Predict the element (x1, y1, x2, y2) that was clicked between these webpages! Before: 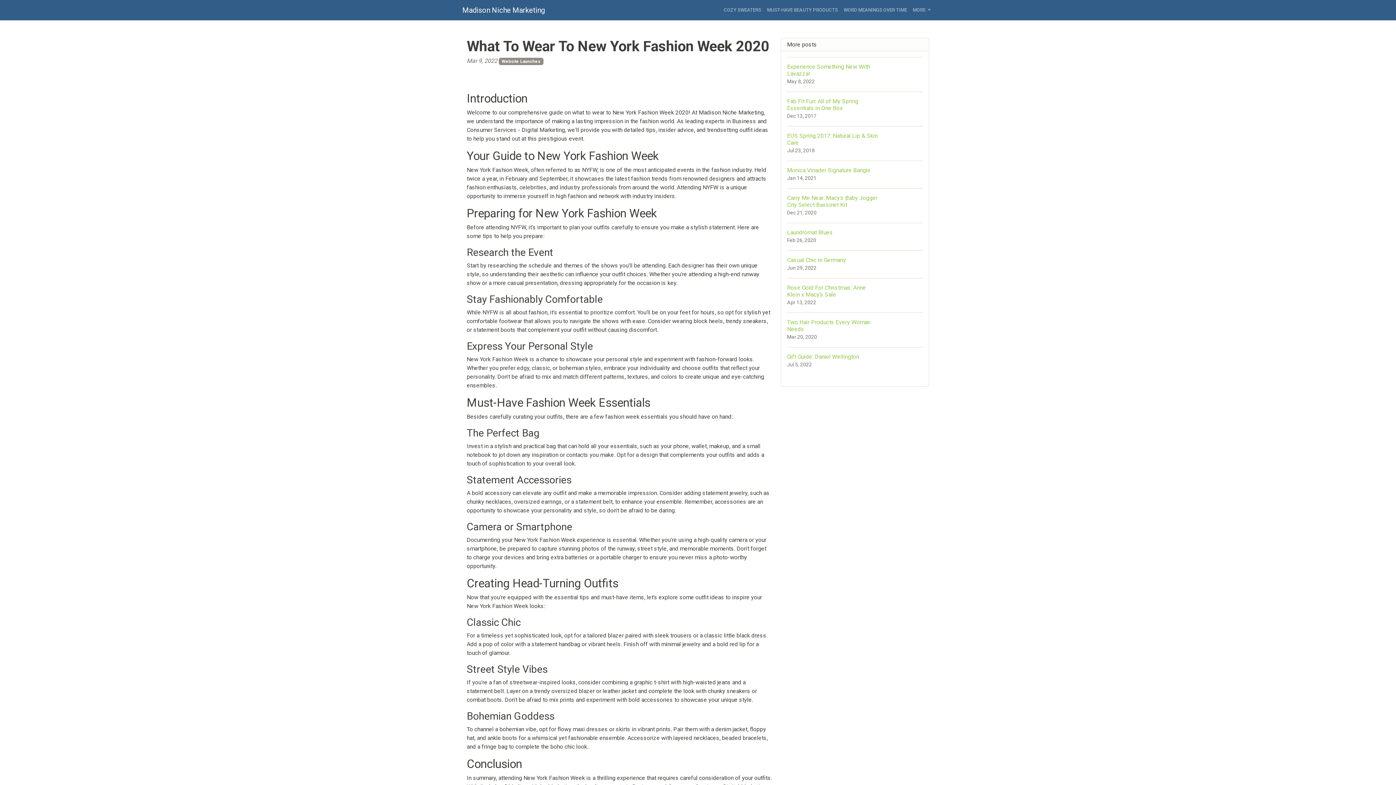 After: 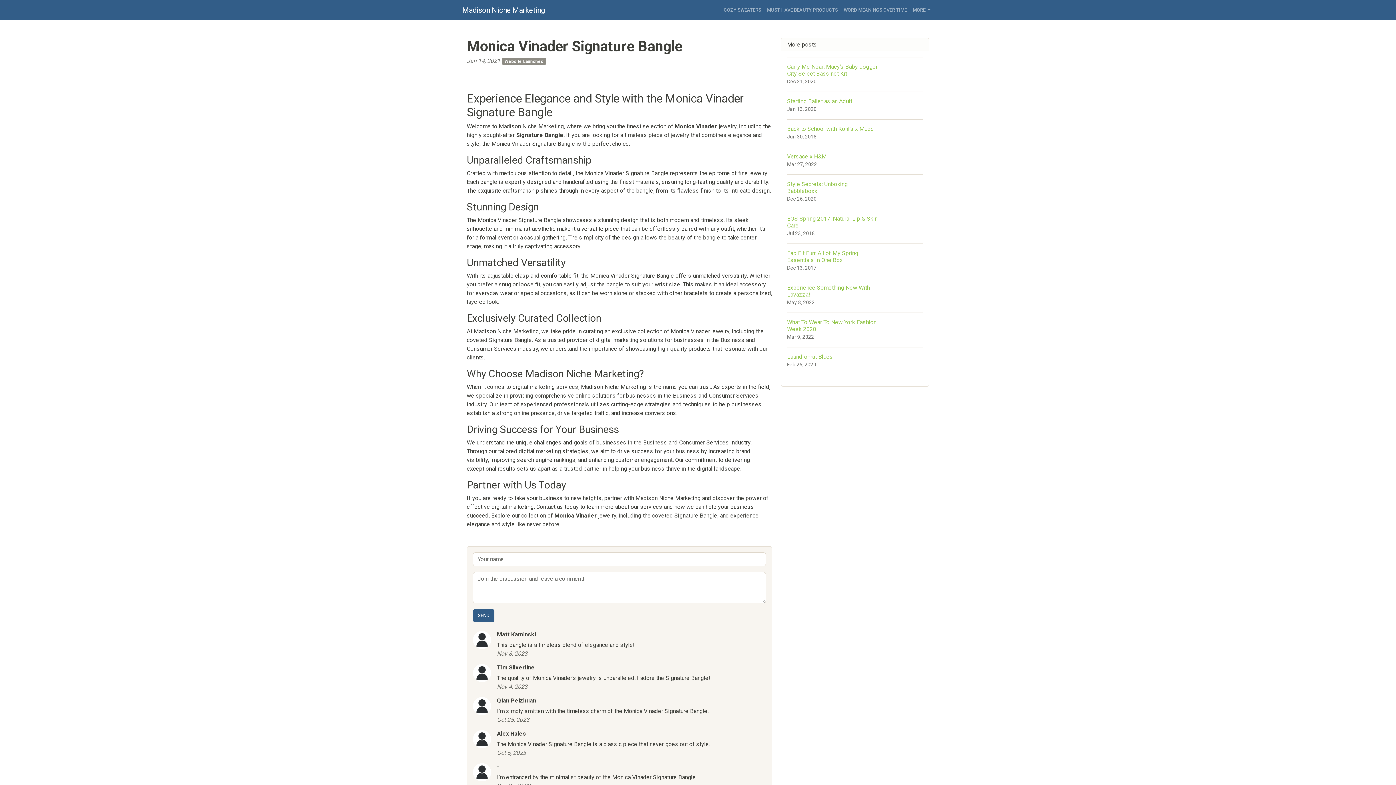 Action: label: Monica Vinader Signature Bangle
Jan 14, 2021 bbox: (787, 160, 923, 188)